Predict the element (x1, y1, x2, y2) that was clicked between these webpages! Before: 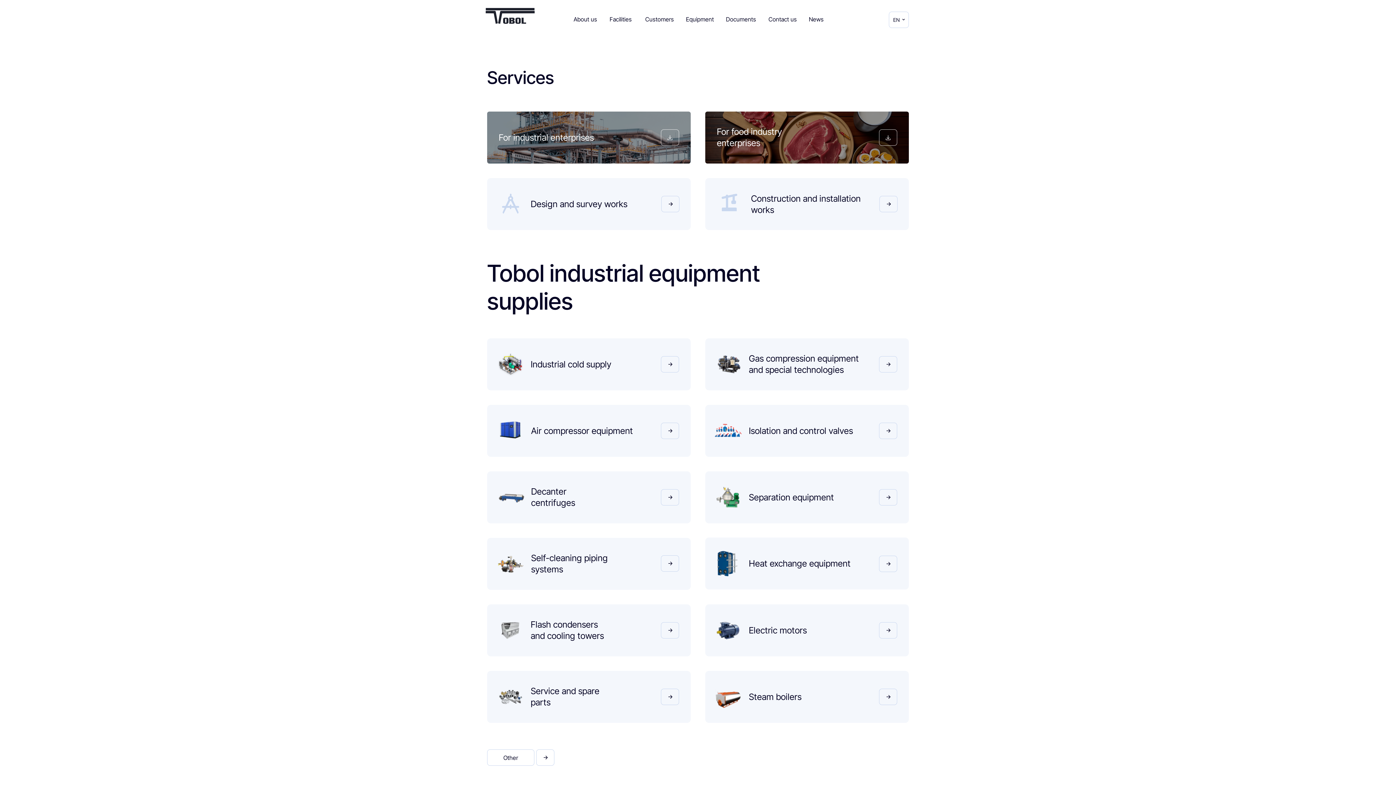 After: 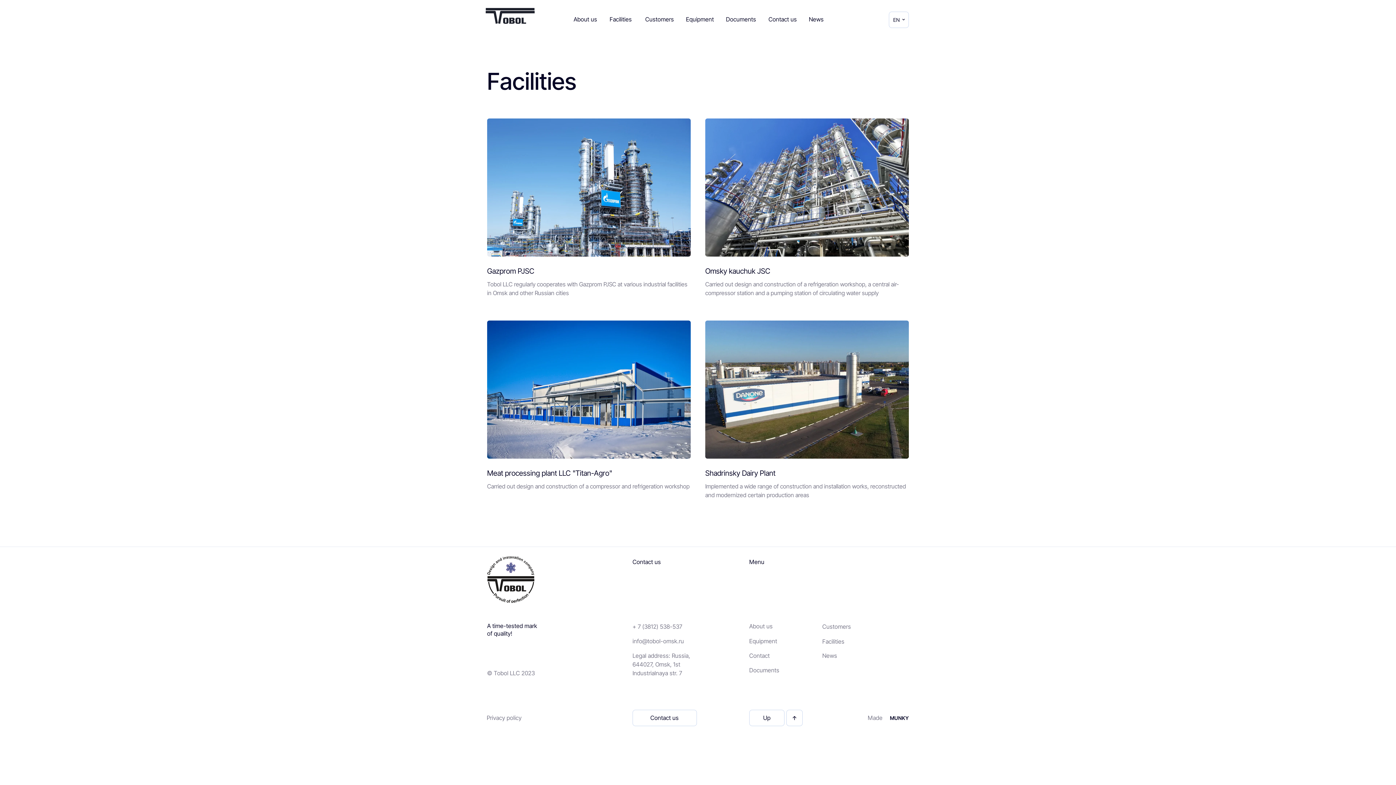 Action: bbox: (609, 14, 633, 24)